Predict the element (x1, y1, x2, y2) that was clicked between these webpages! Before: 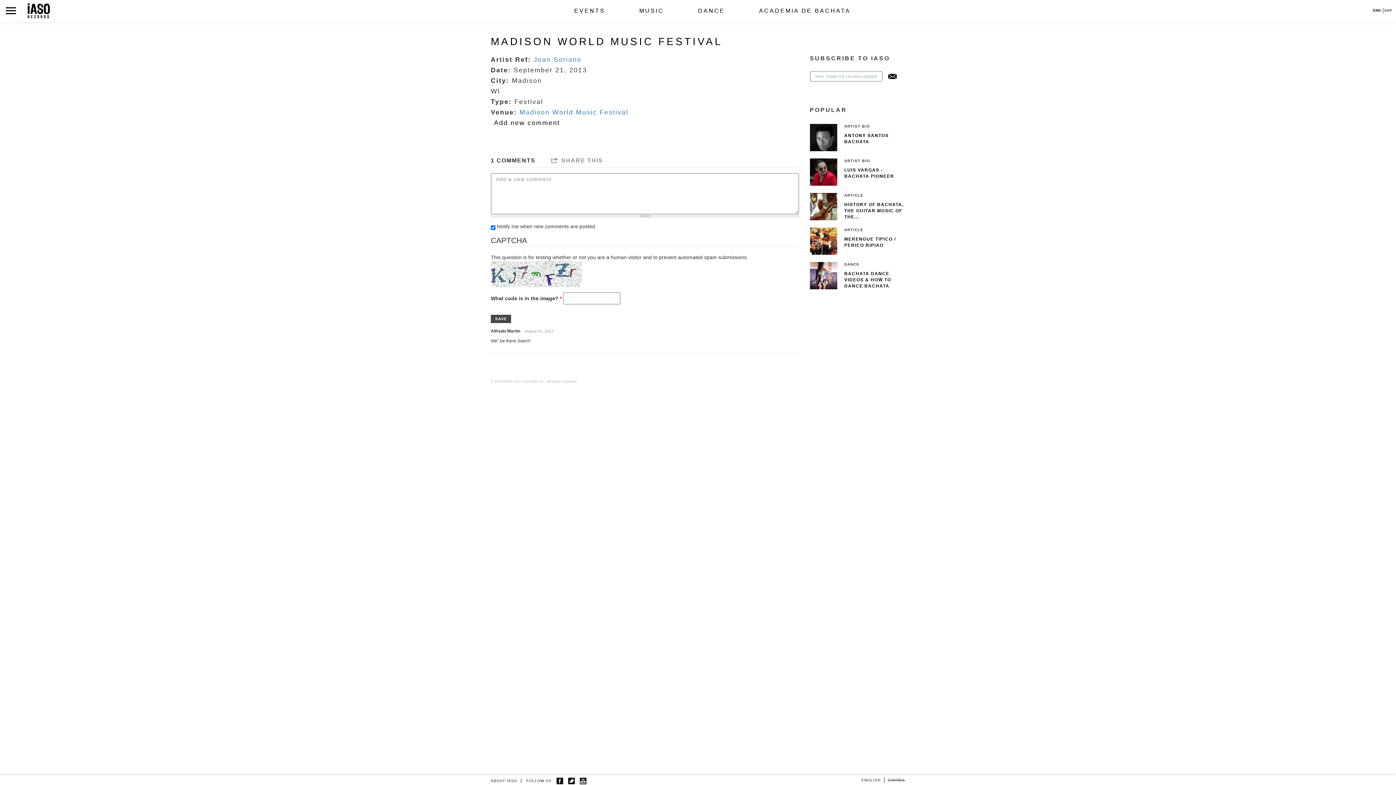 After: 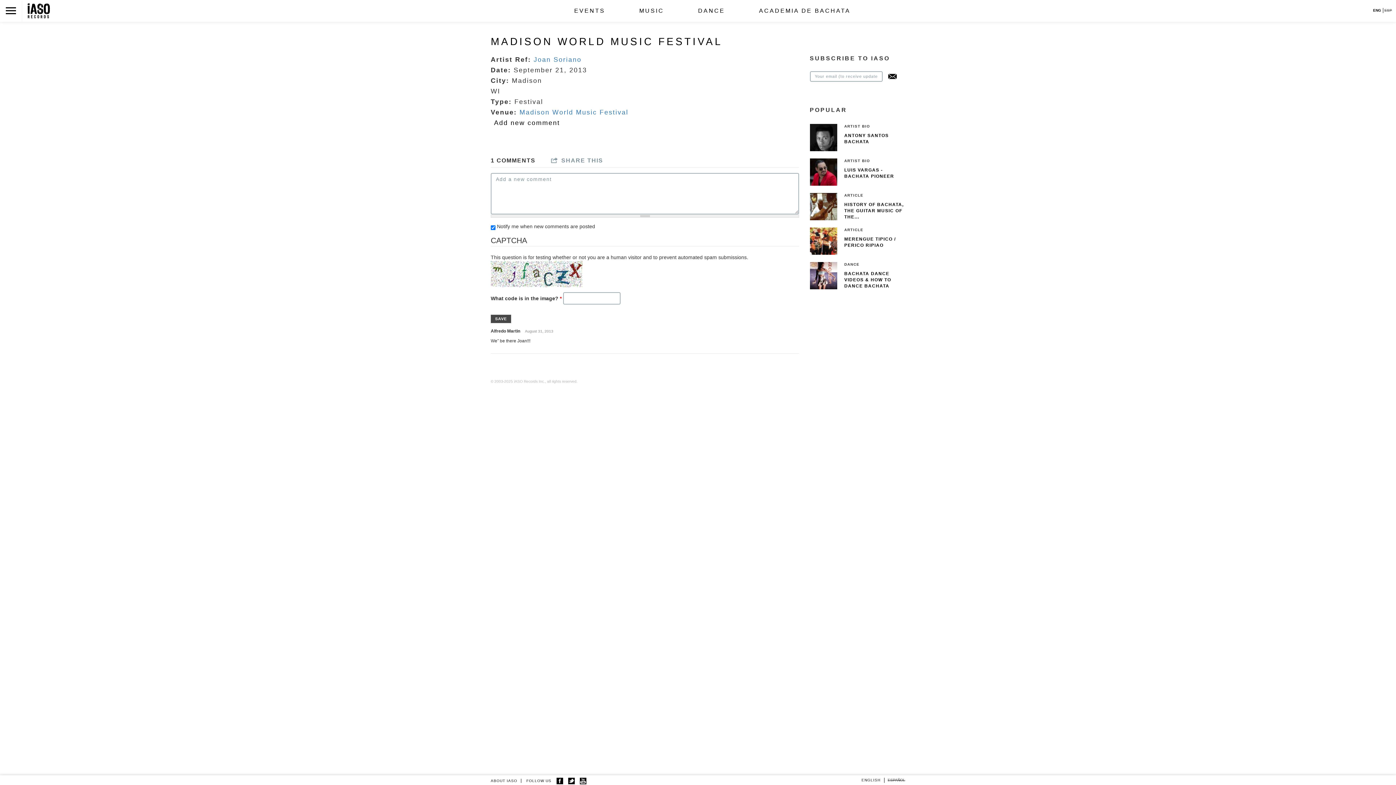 Action: label: ENG bbox: (1373, 8, 1381, 12)